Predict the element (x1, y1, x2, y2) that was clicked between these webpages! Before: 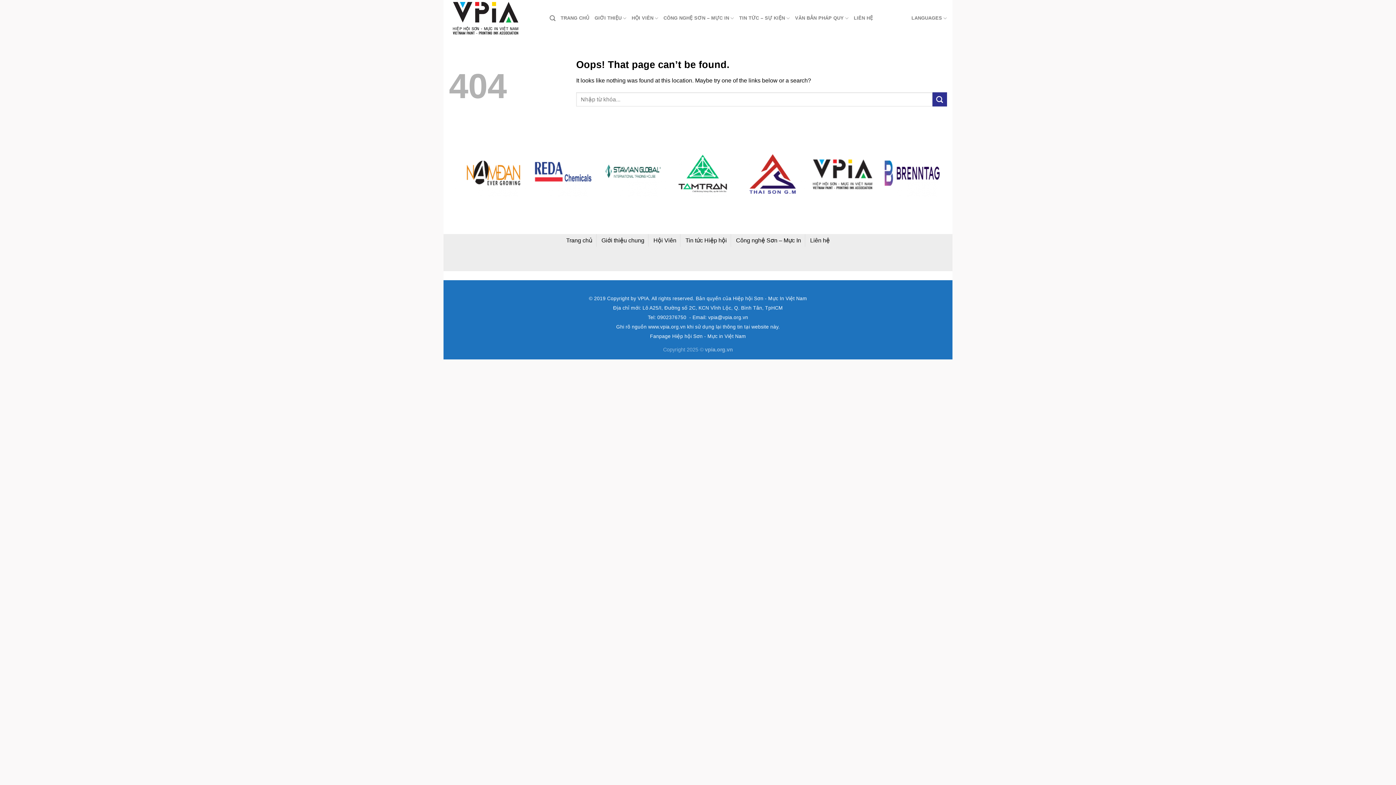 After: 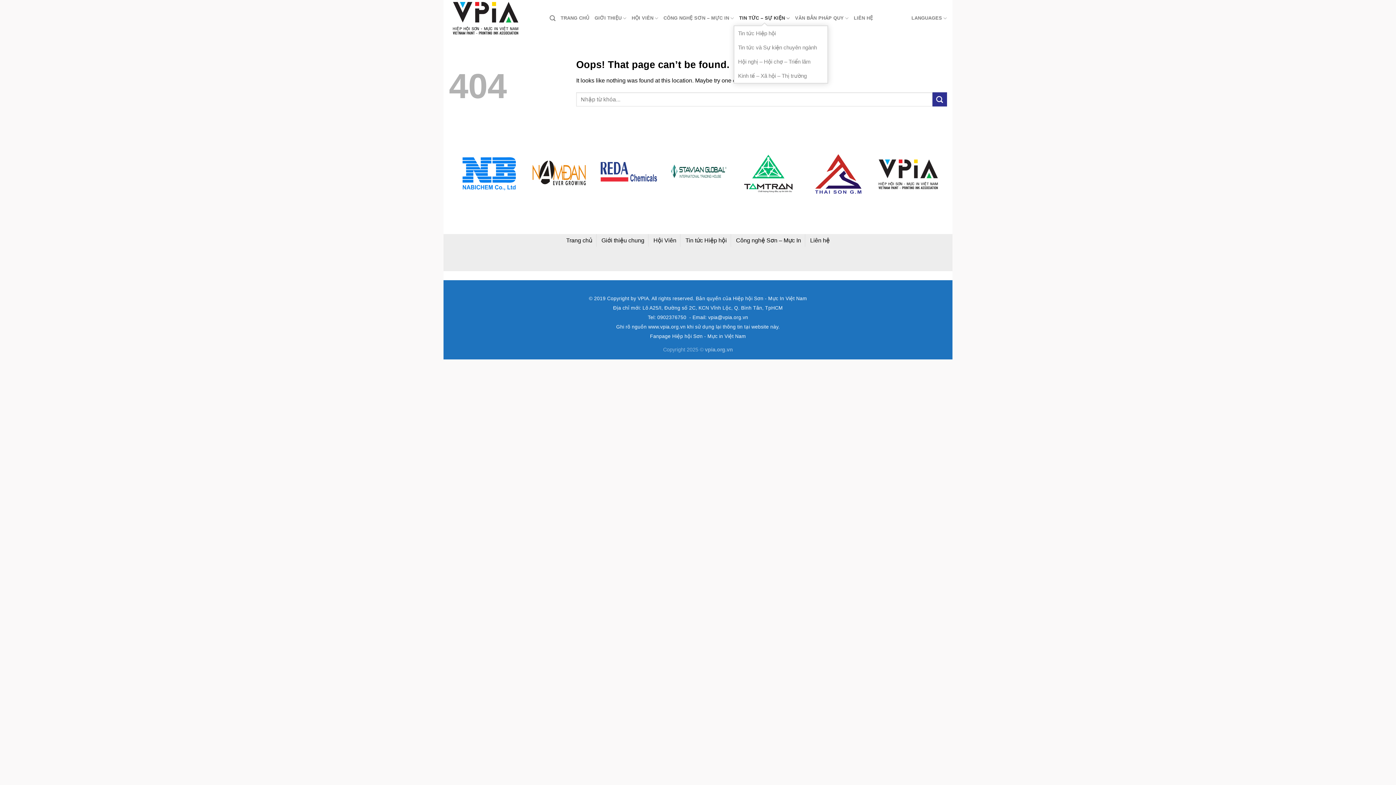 Action: label: TIN TỨC – SỰ KIỆN bbox: (739, 10, 790, 25)